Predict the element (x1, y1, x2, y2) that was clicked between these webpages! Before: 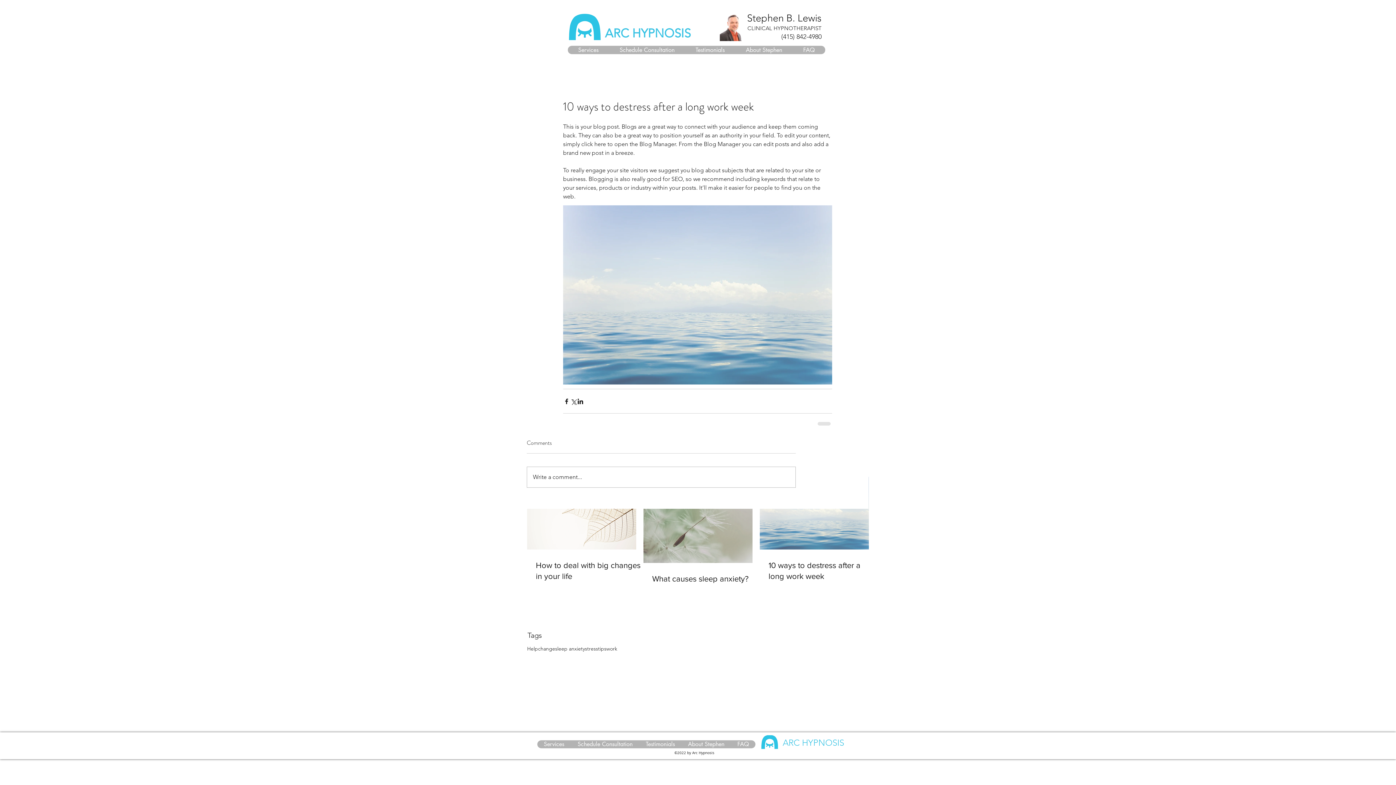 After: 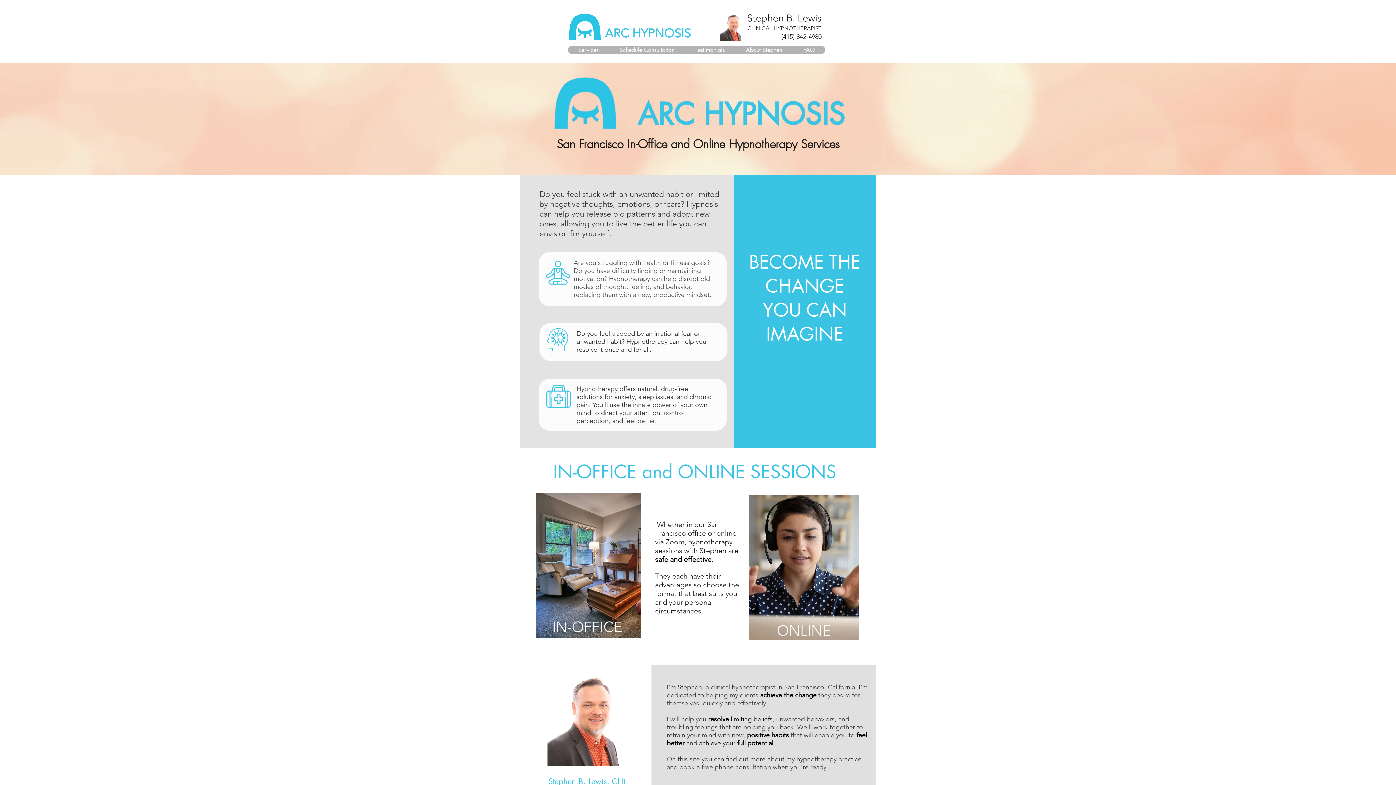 Action: bbox: (782, 737, 844, 748) label: ARC HYPNOSIS